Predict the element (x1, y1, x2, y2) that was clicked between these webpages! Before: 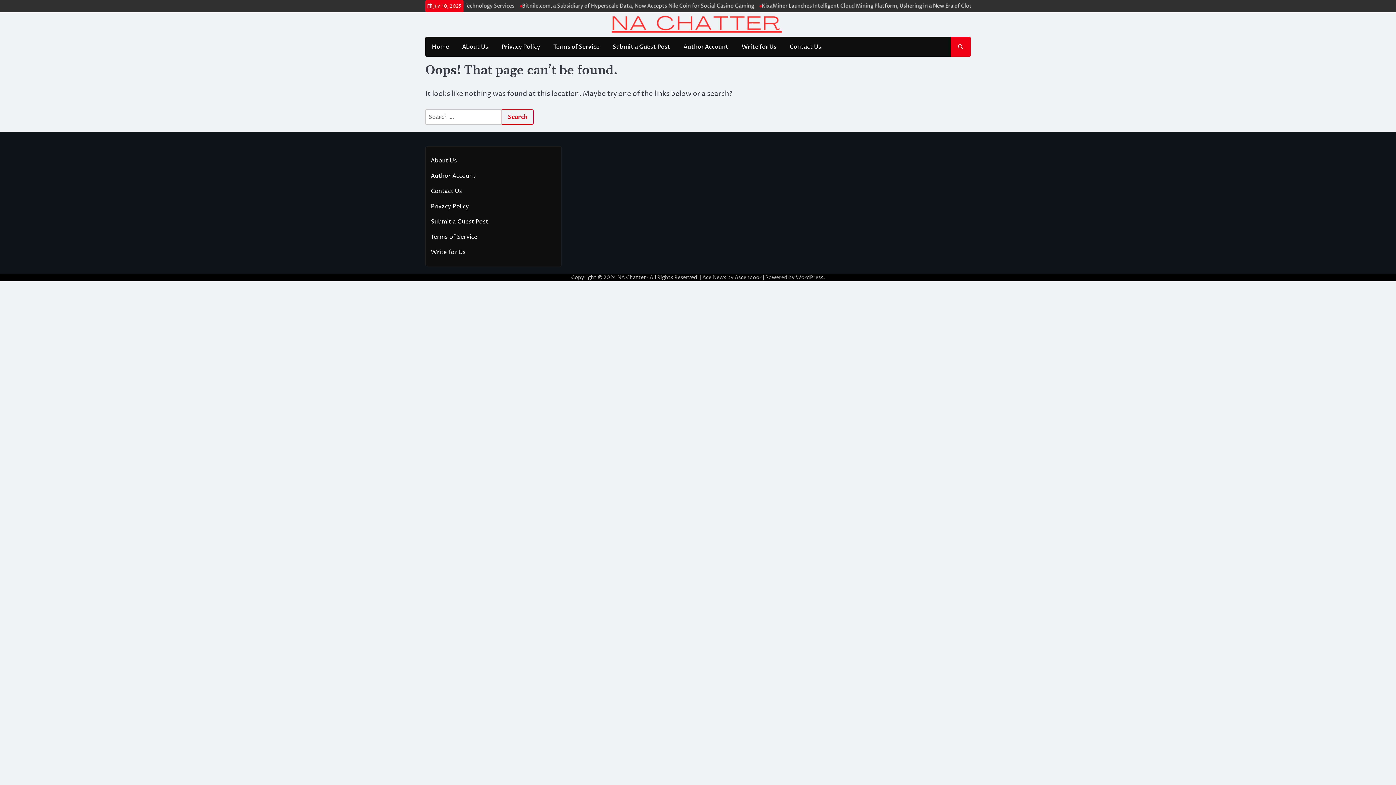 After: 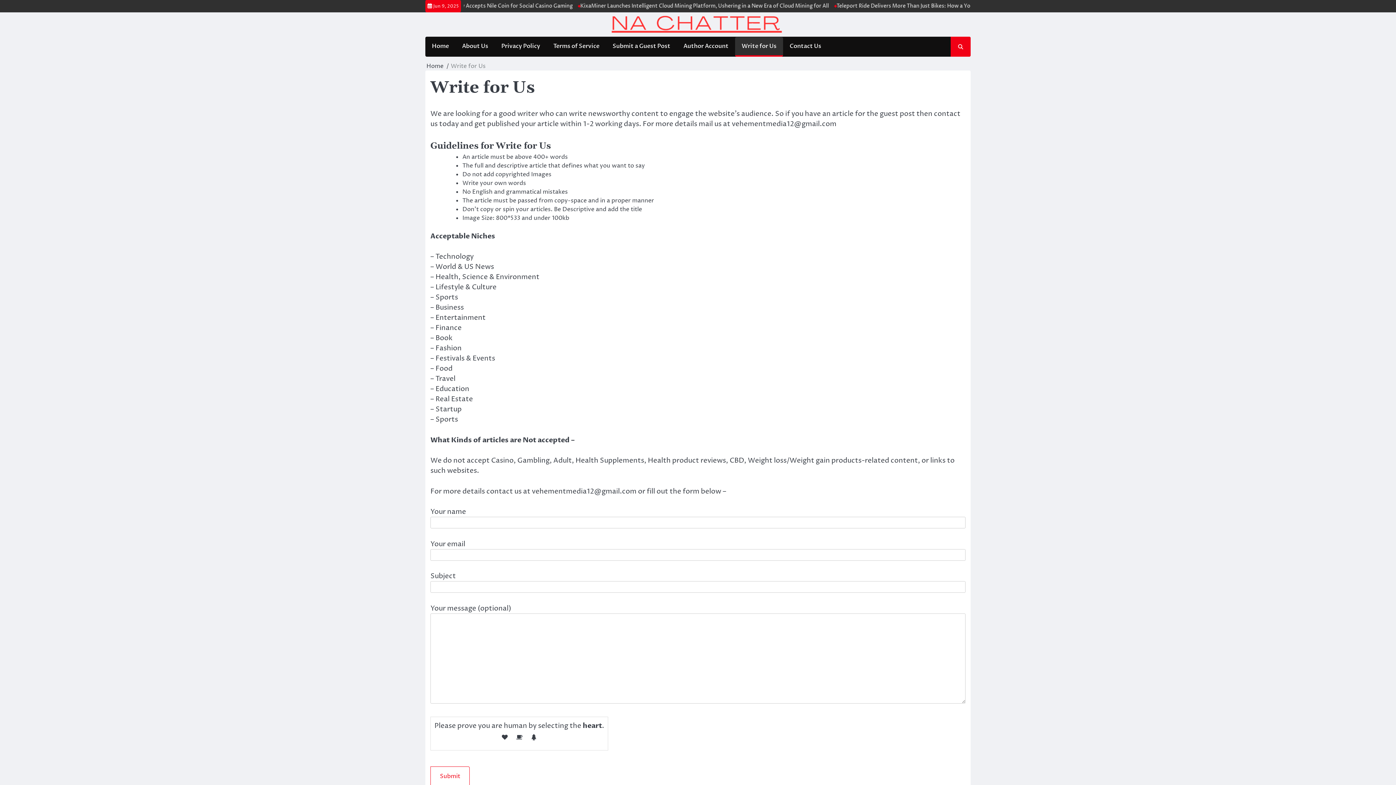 Action: label: Write for Us bbox: (430, 248, 465, 256)